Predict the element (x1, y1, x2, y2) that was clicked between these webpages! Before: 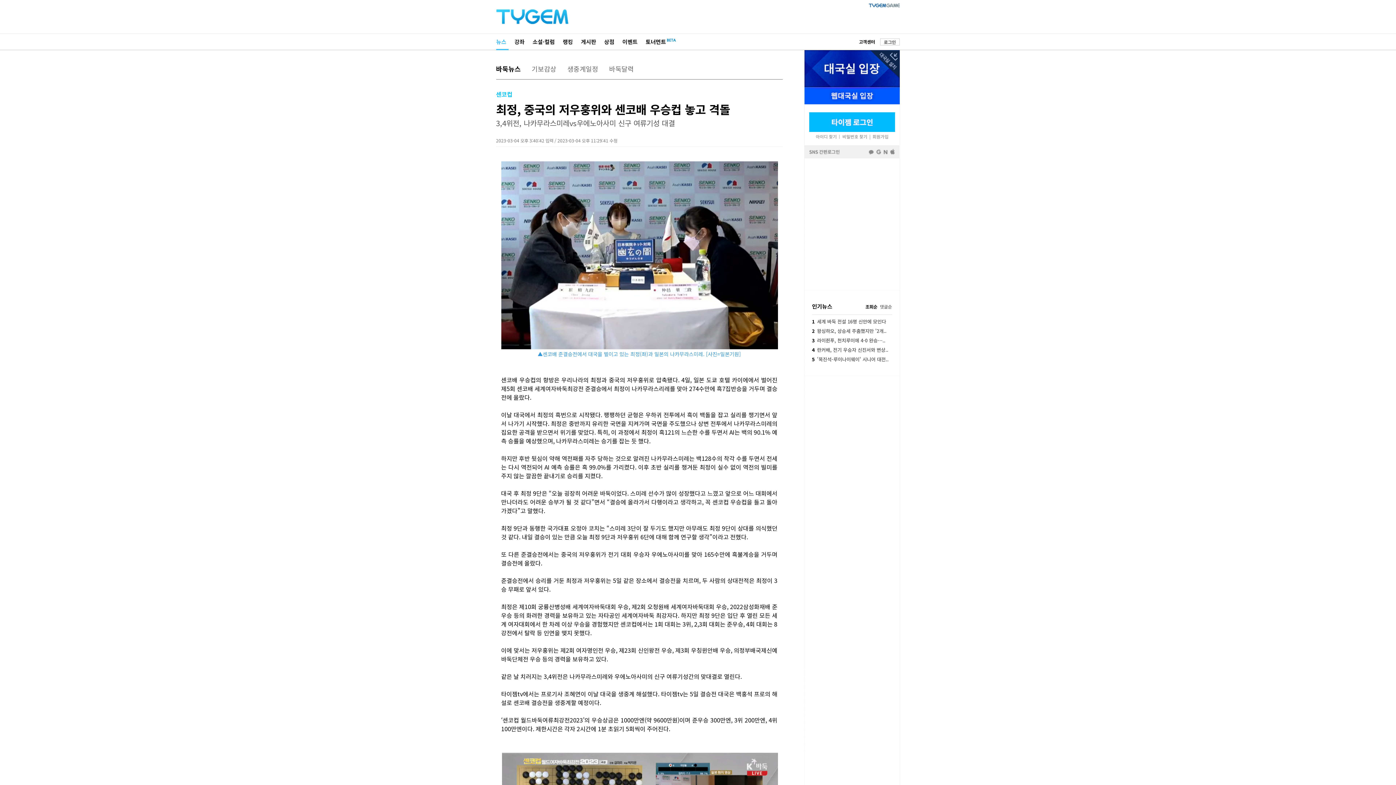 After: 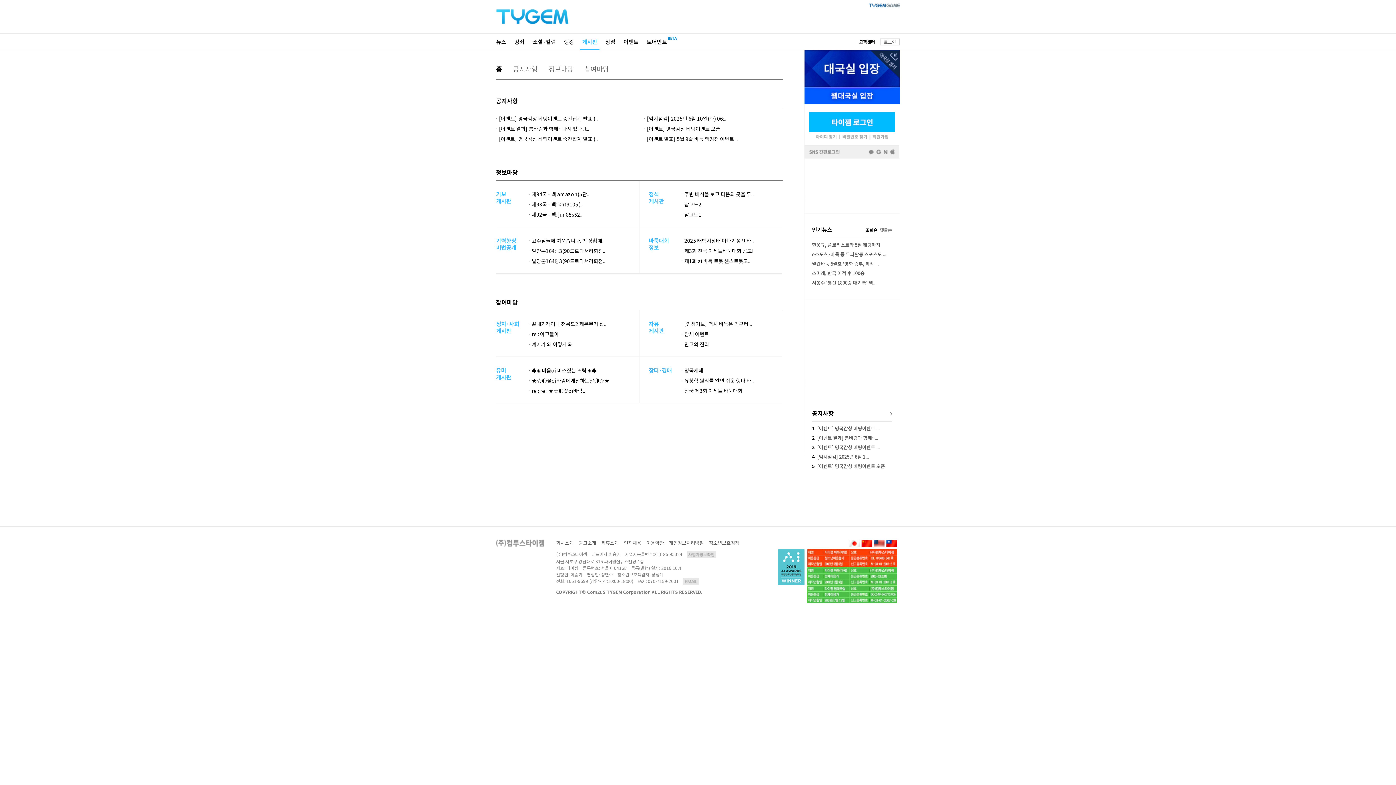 Action: bbox: (581, 37, 596, 45) label: 게시판